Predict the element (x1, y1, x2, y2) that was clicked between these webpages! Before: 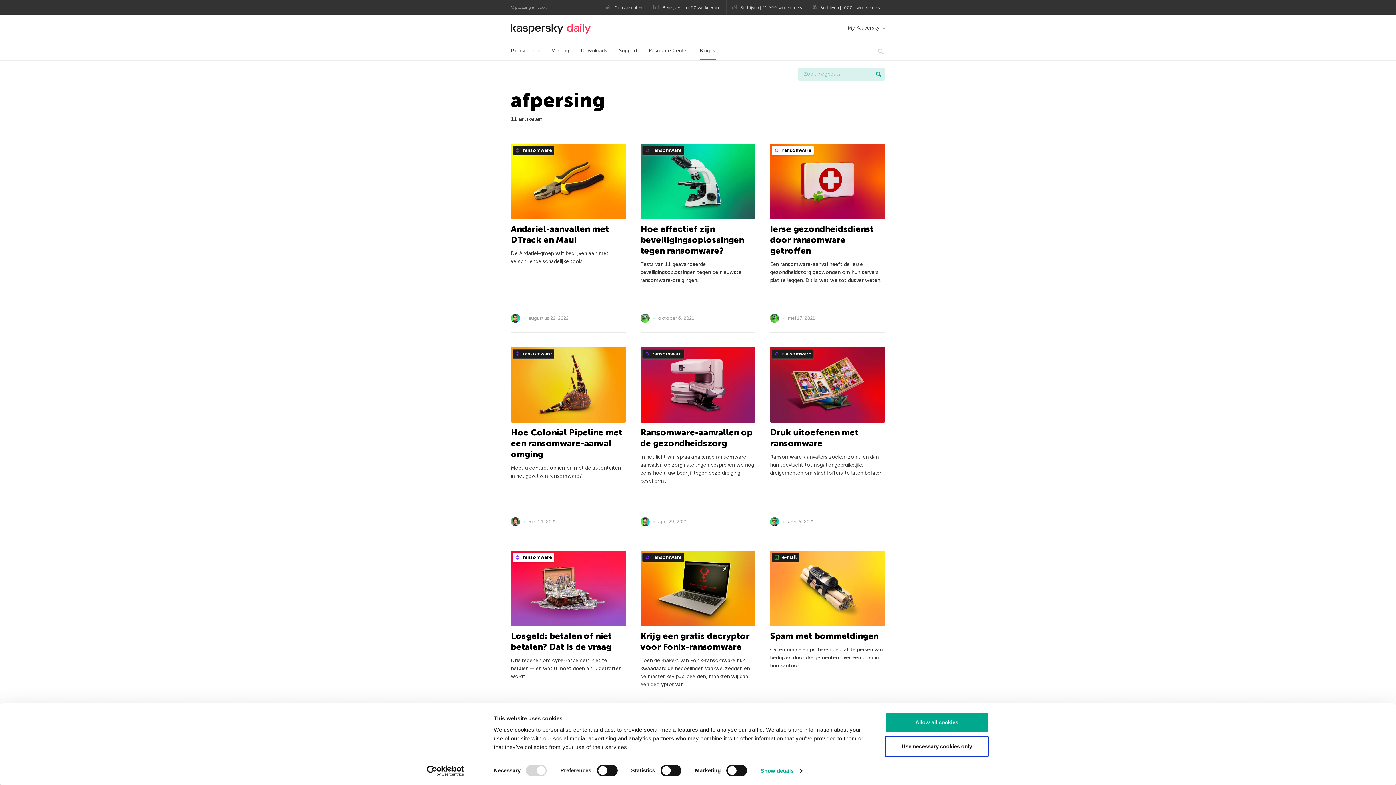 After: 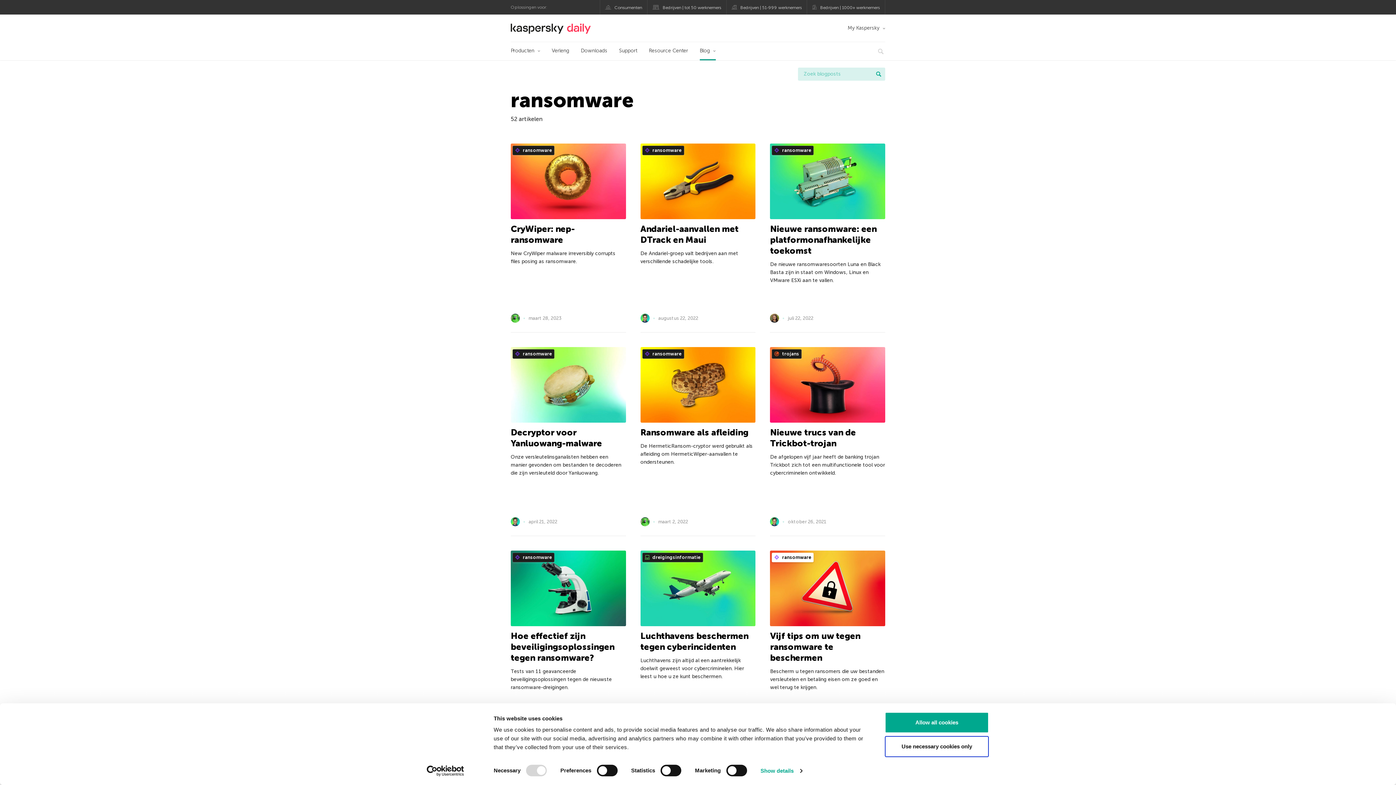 Action: bbox: (772, 349, 813, 358) label:  ransomware